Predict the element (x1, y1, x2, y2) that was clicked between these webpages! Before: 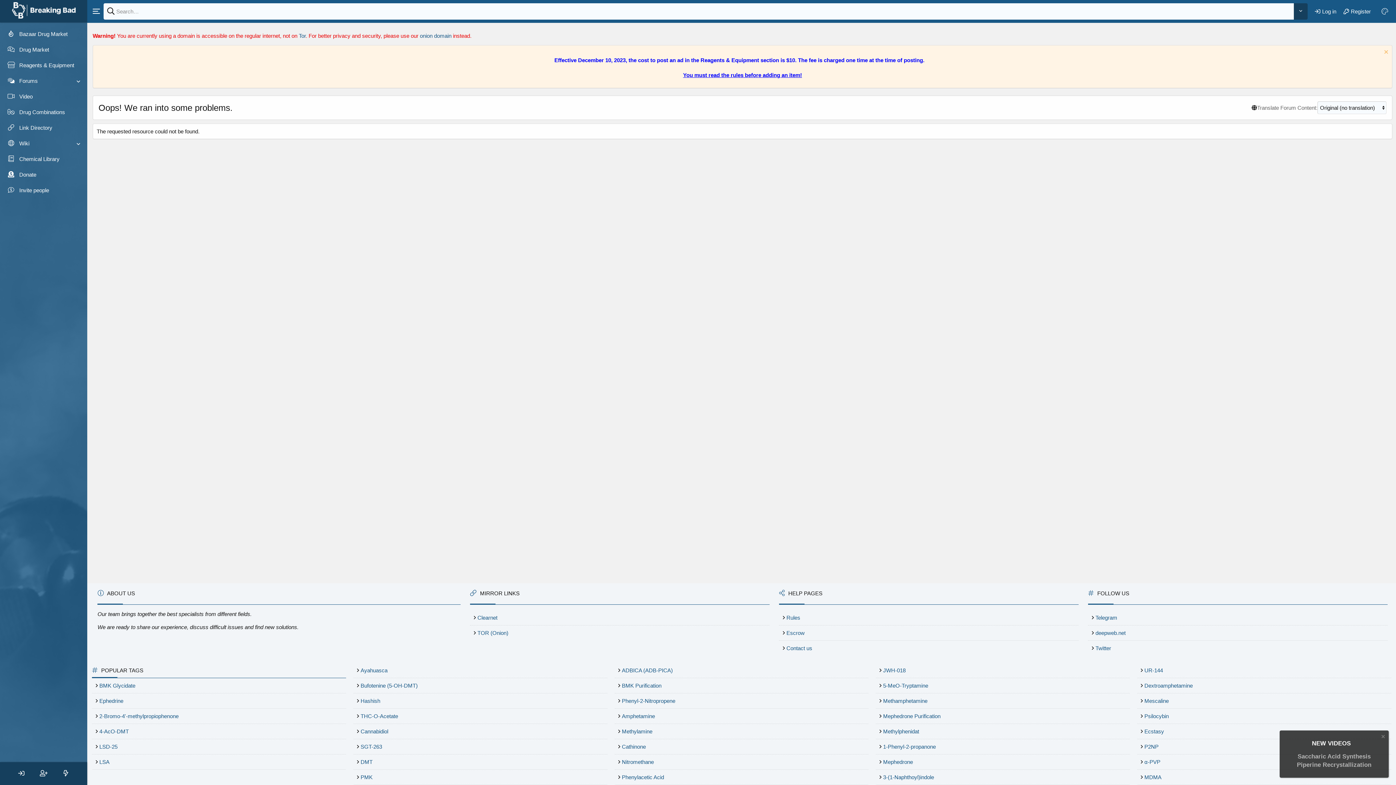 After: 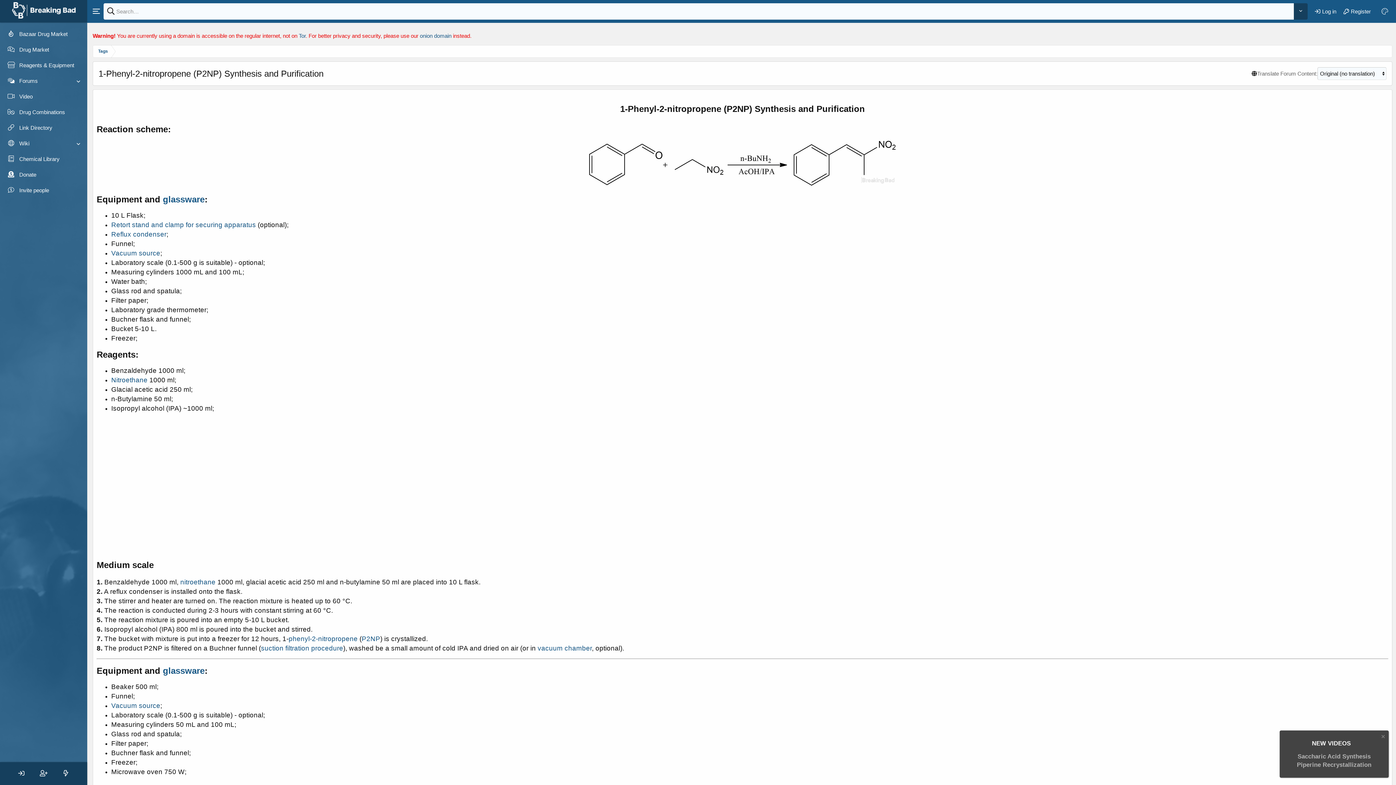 Action: label: P2NP bbox: (1144, 744, 1158, 750)